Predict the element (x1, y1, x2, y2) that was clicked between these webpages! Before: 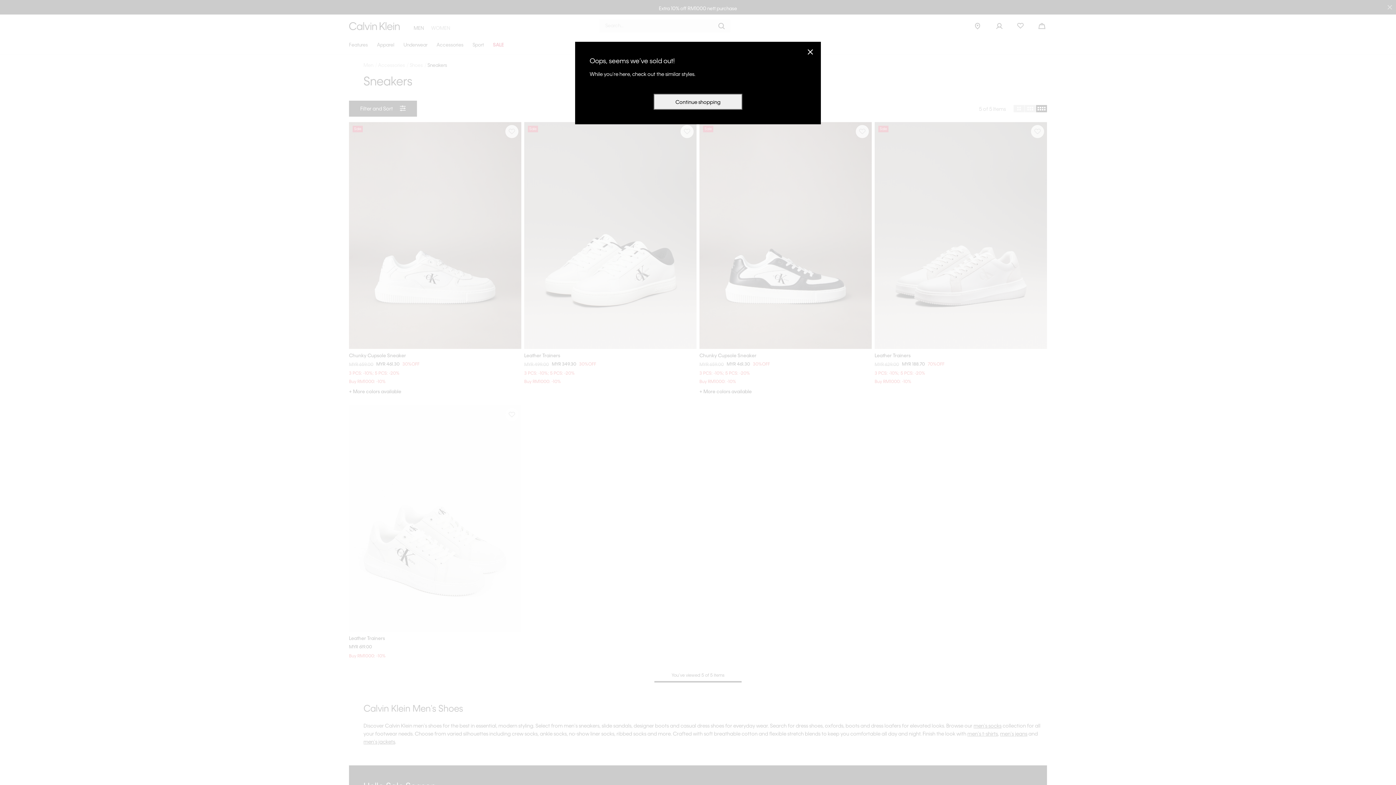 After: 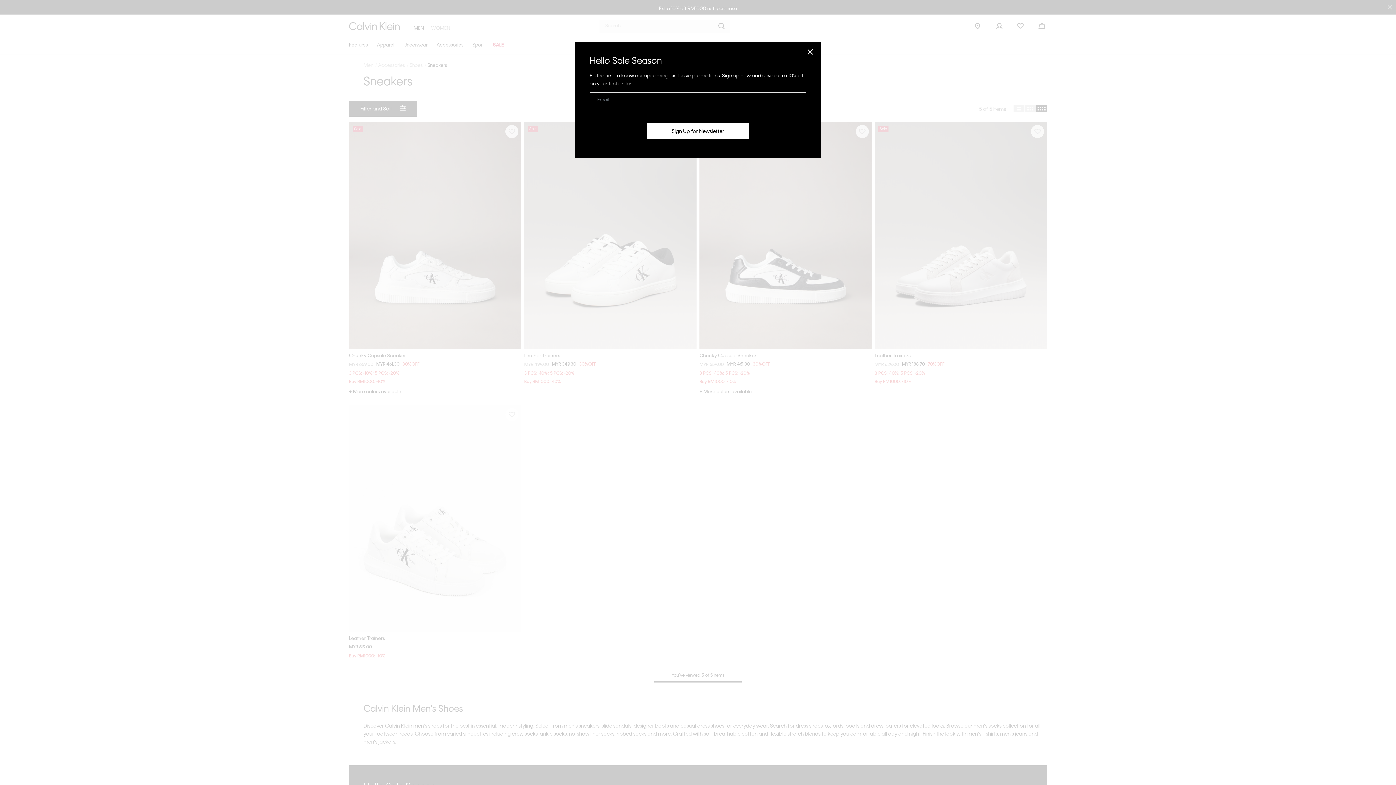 Action: bbox: (653, 93, 742, 109) label: Continue shopping